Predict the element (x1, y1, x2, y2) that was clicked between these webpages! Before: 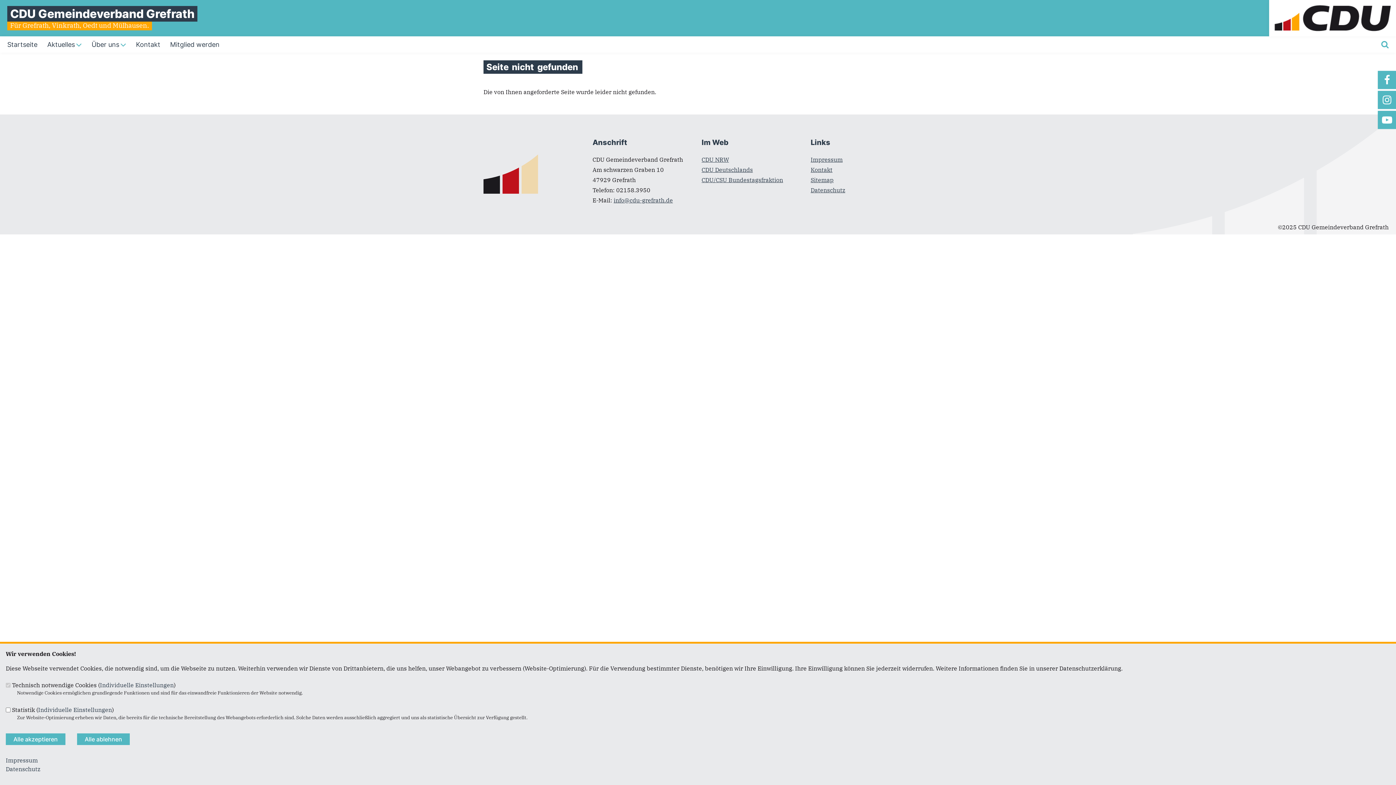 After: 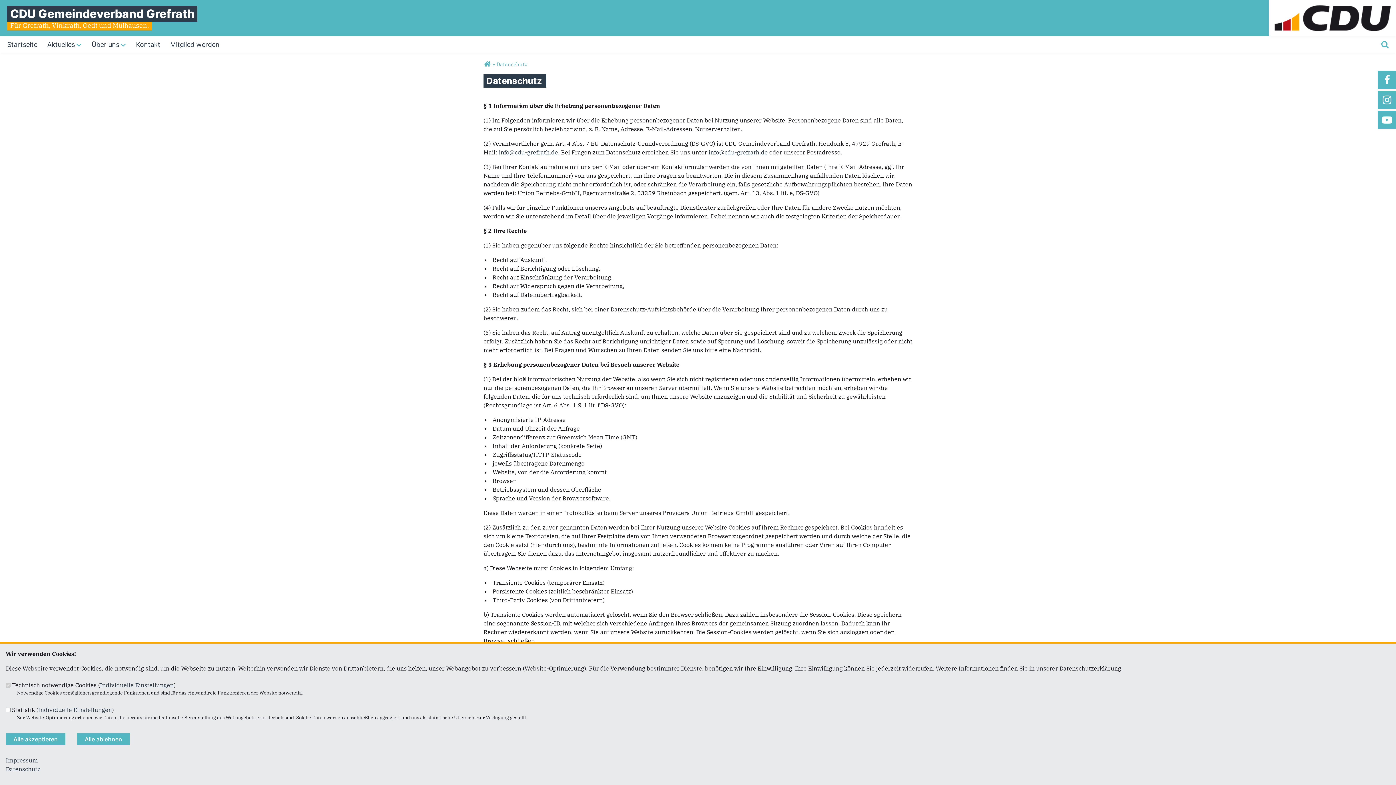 Action: bbox: (810, 186, 845, 193) label: Datenschutz